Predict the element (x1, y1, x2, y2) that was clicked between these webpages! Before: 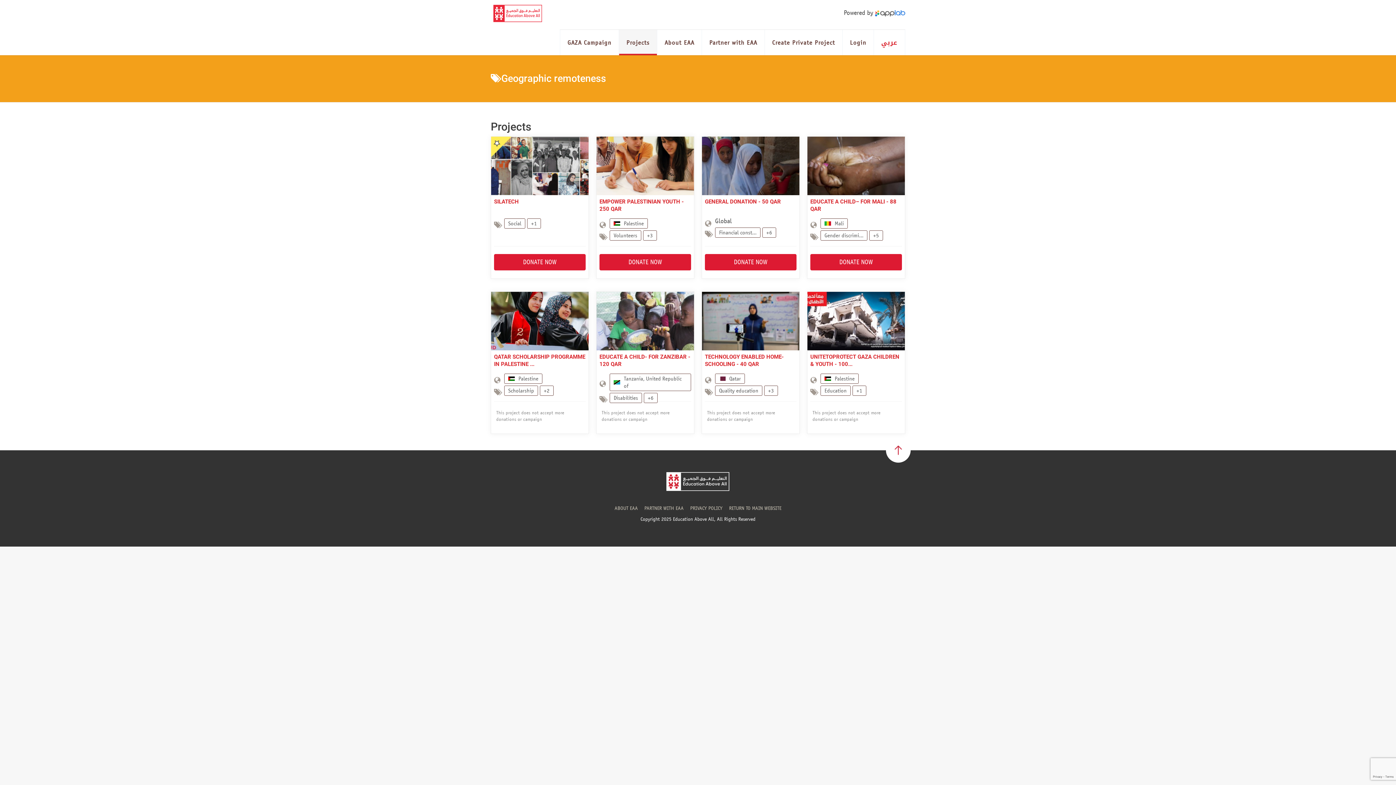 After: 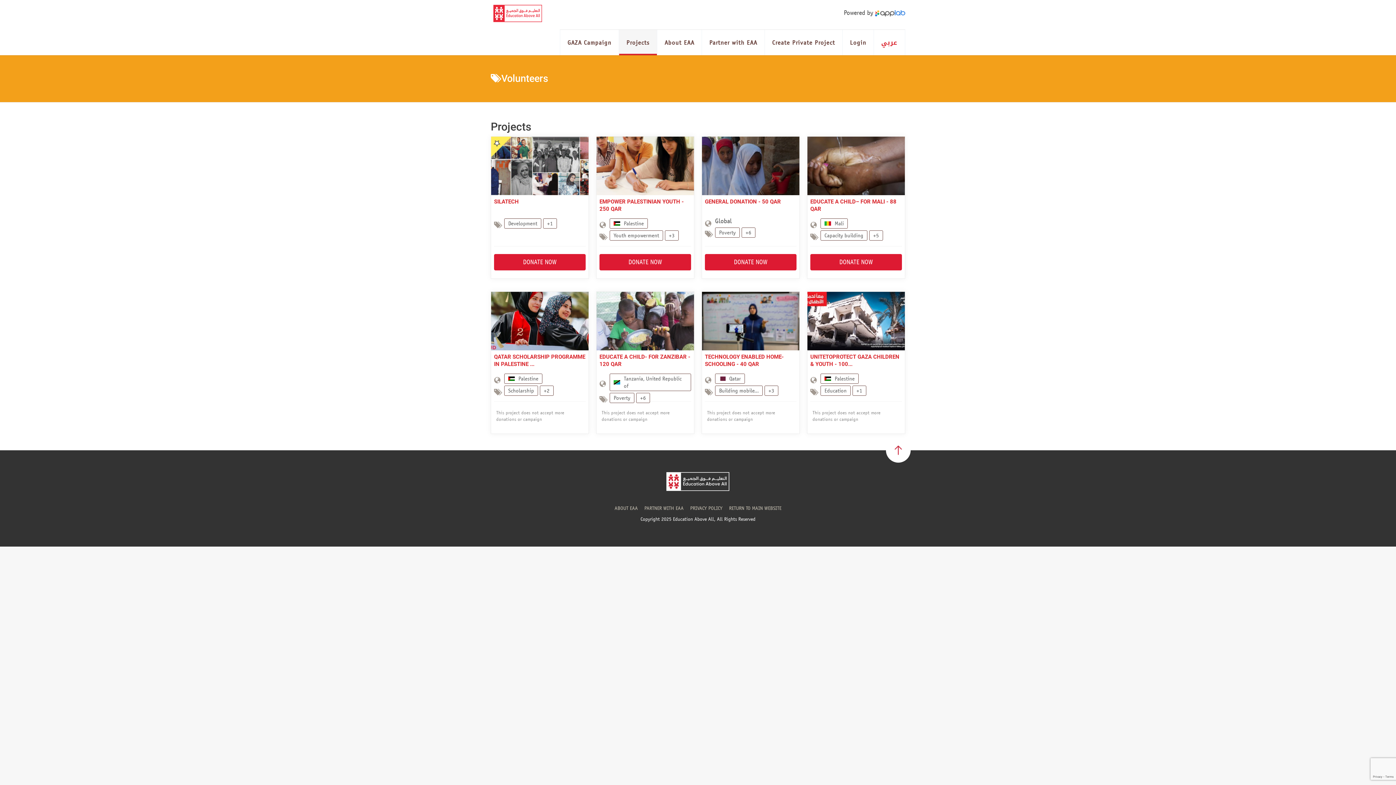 Action: bbox: (609, 230, 641, 240) label: Volunteers